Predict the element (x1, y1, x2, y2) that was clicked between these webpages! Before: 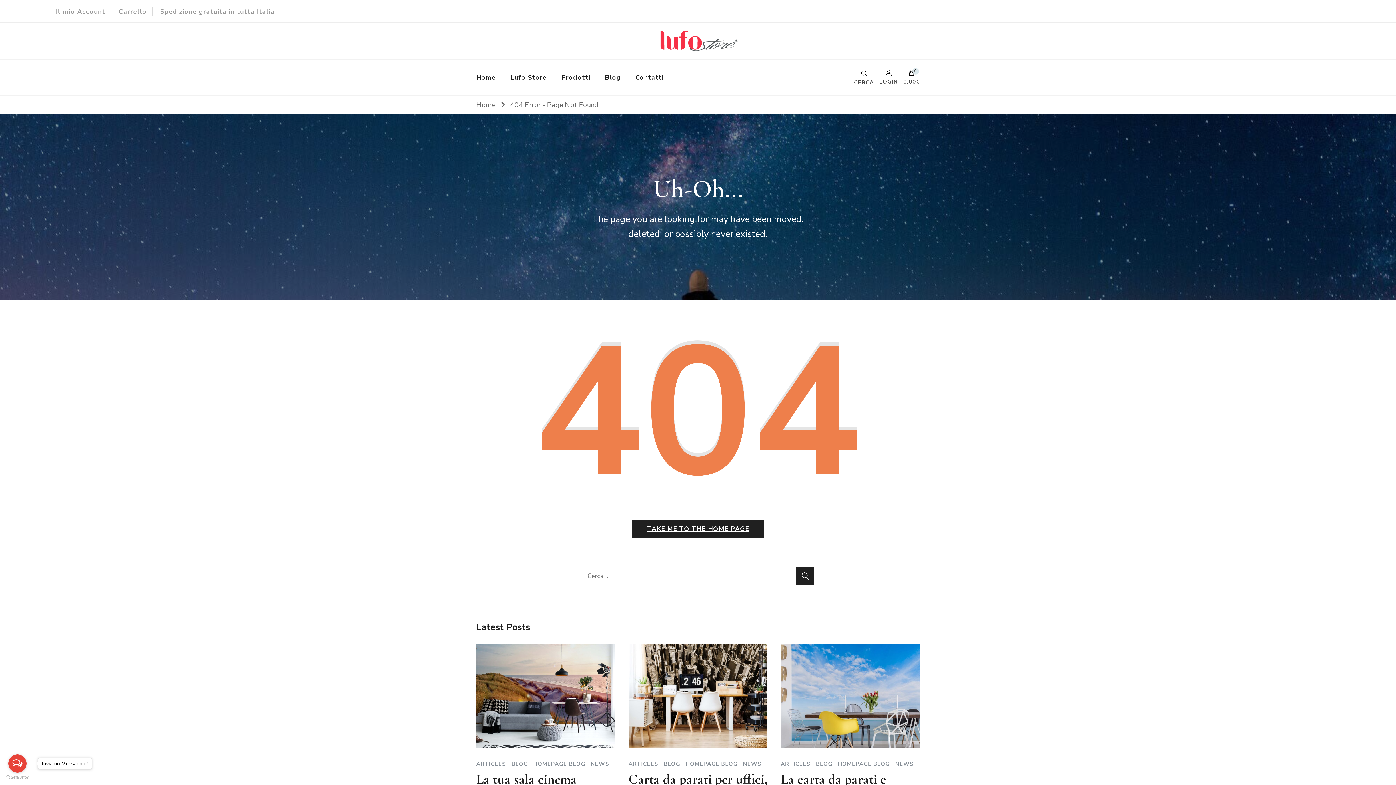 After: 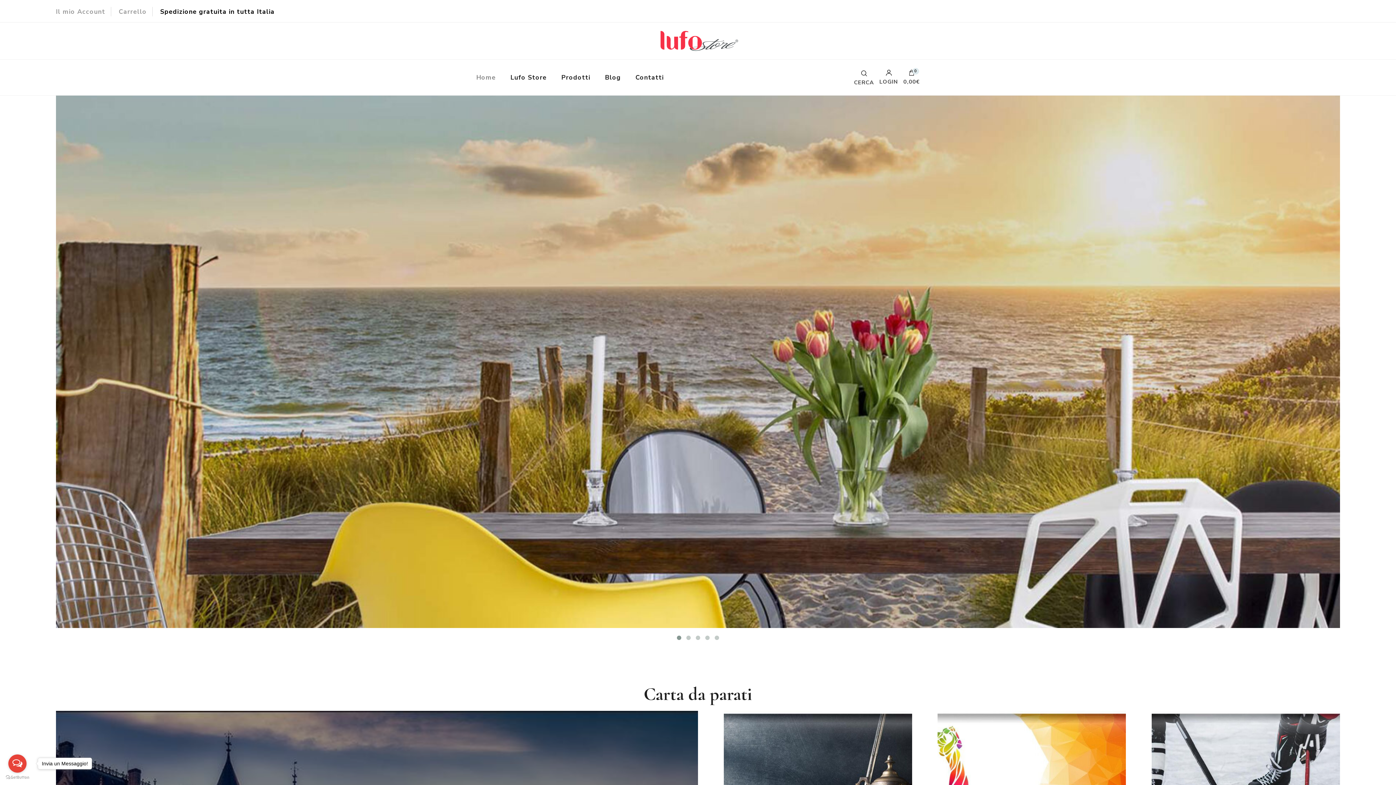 Action: bbox: (656, 29, 740, 52)